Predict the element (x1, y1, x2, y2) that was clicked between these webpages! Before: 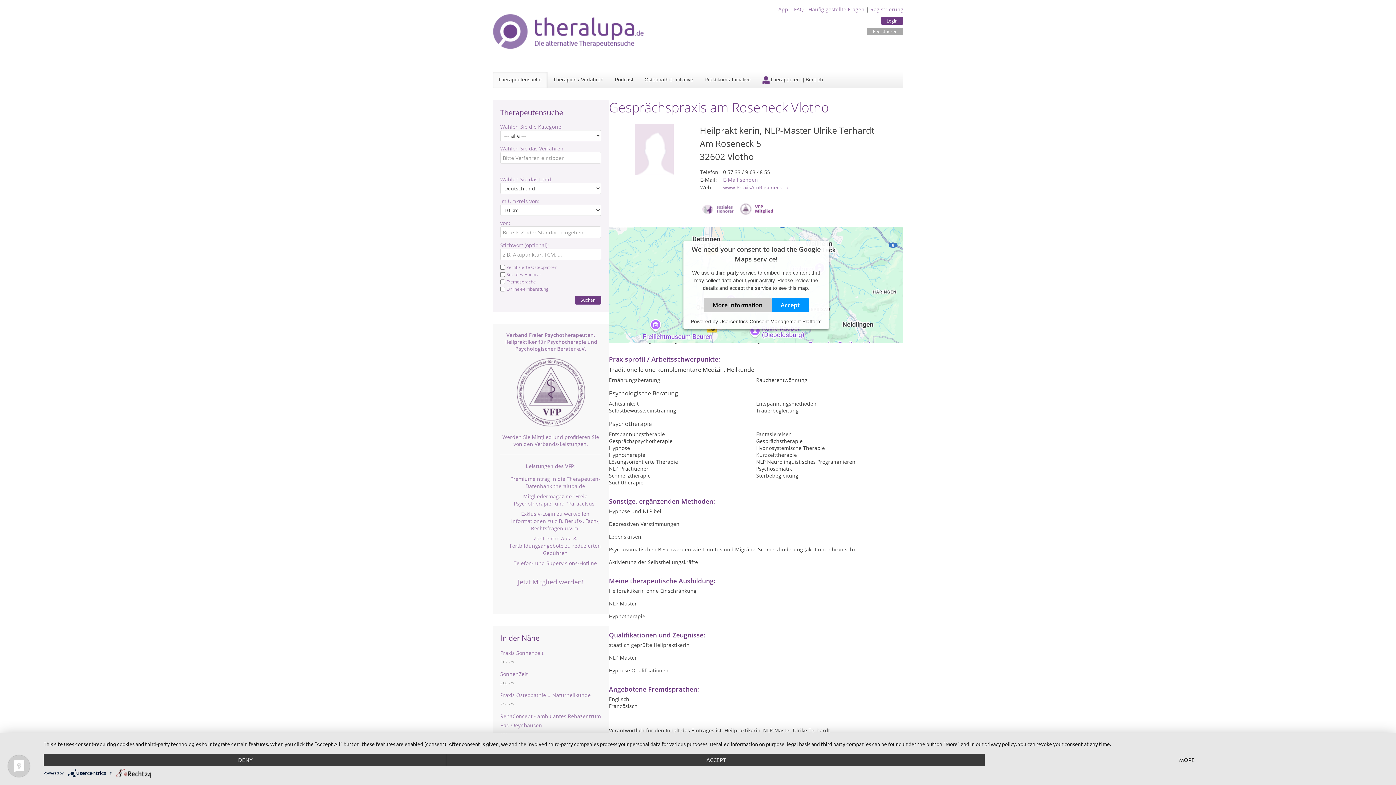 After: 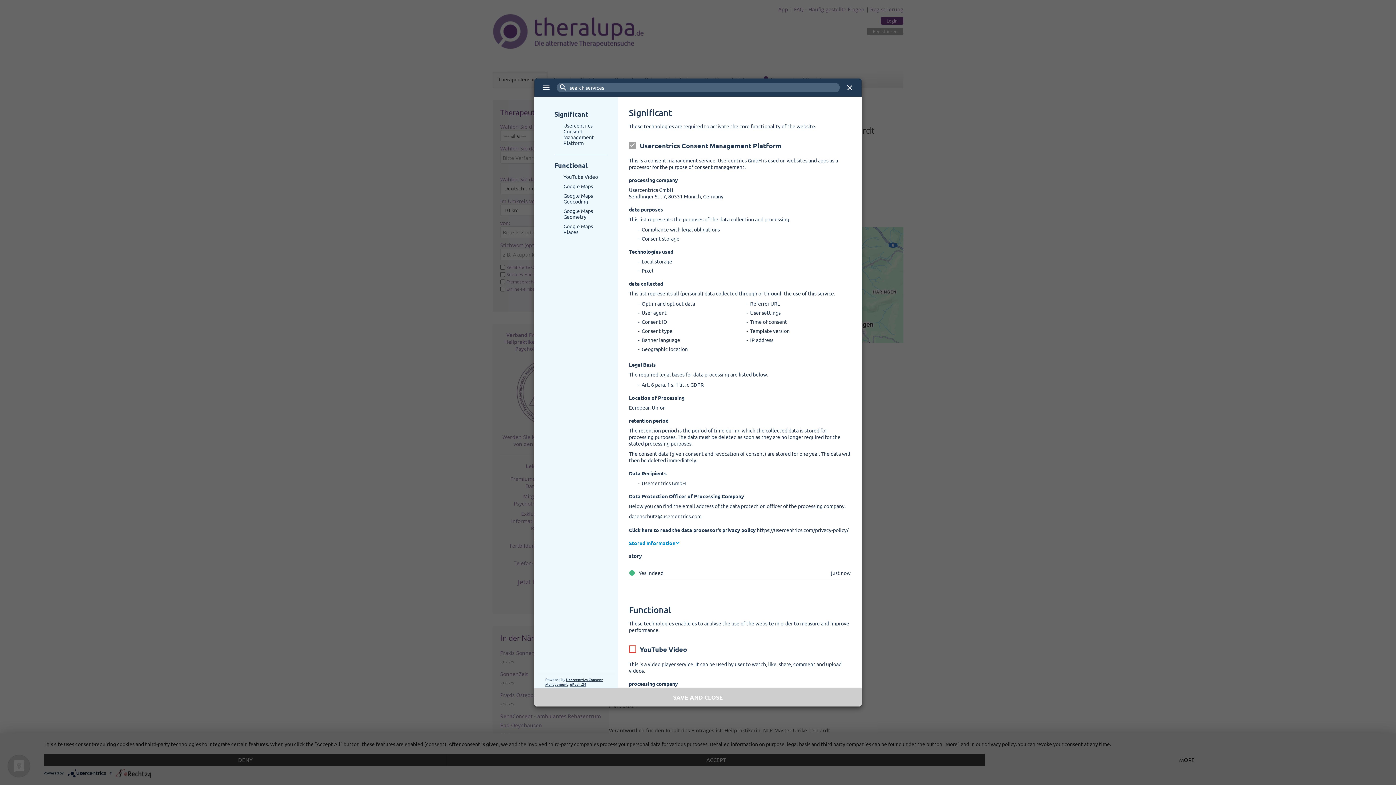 Action: bbox: (985, 754, 1389, 766) label: MORE